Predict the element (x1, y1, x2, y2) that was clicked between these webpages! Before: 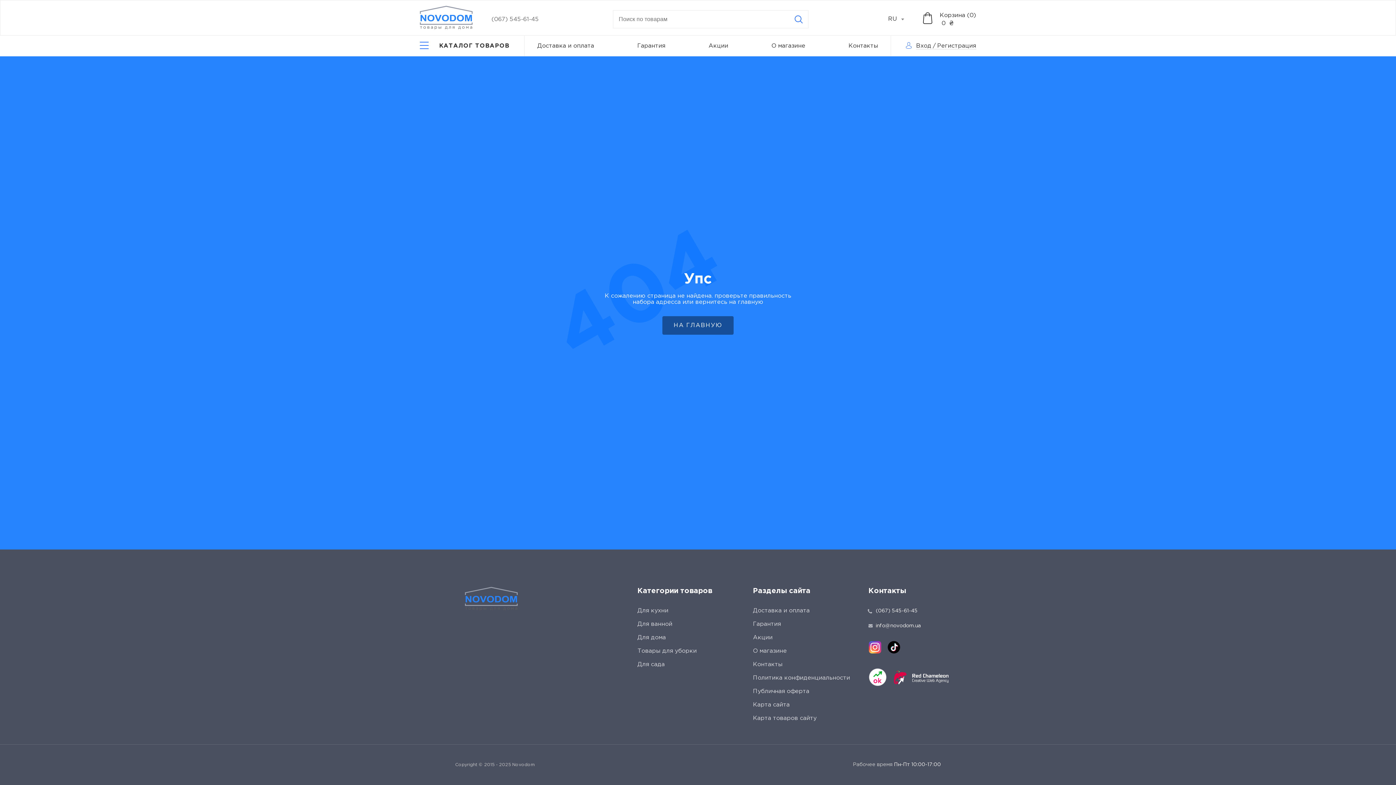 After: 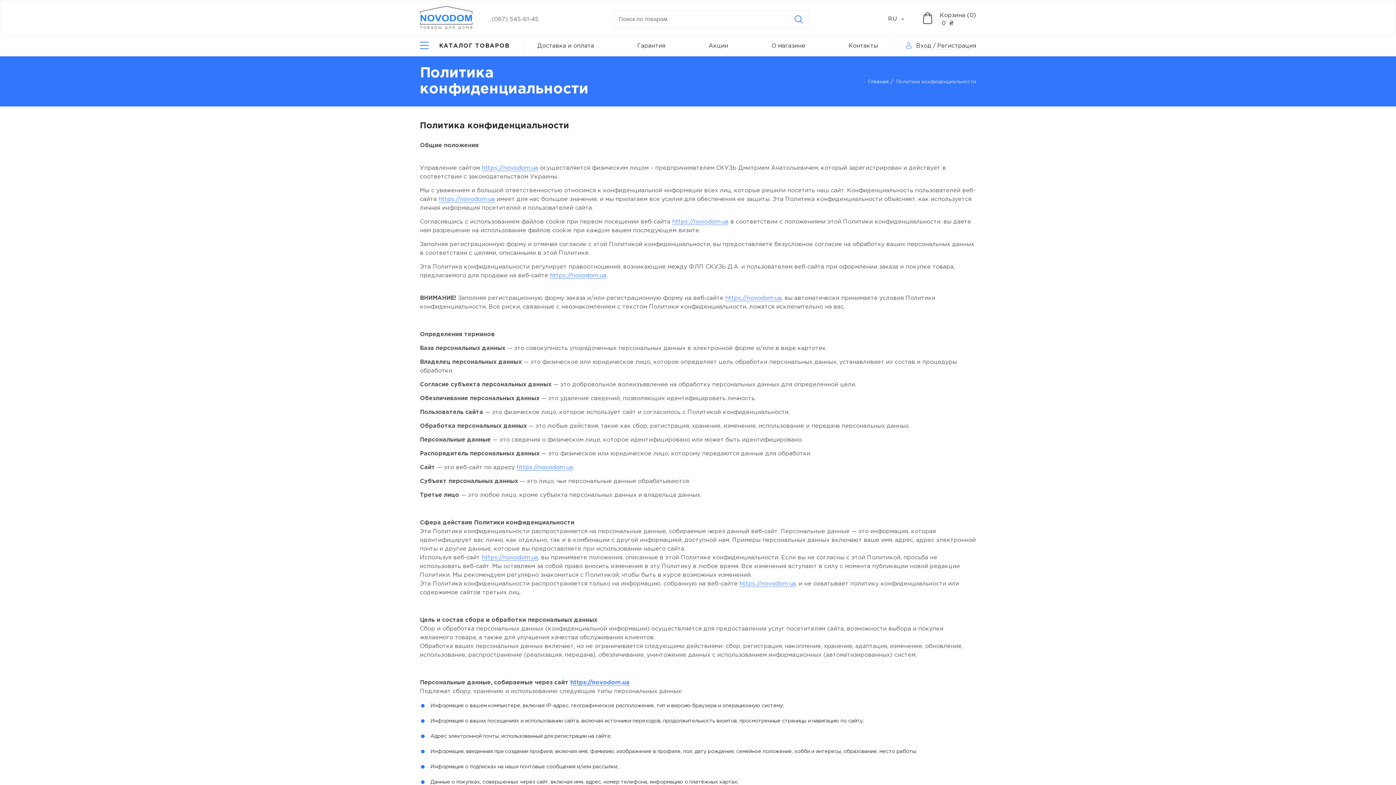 Action: label: Политика конфиденциальности bbox: (753, 675, 850, 681)